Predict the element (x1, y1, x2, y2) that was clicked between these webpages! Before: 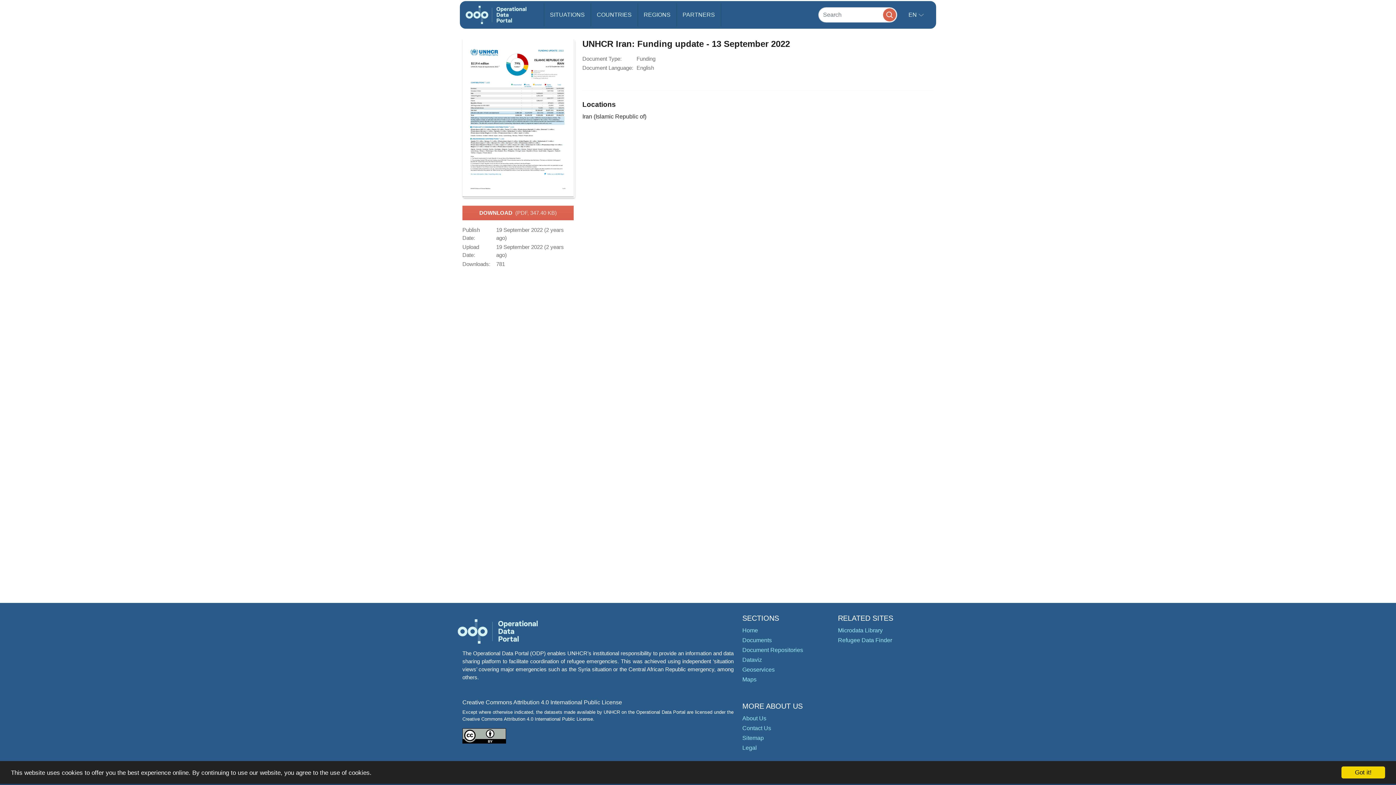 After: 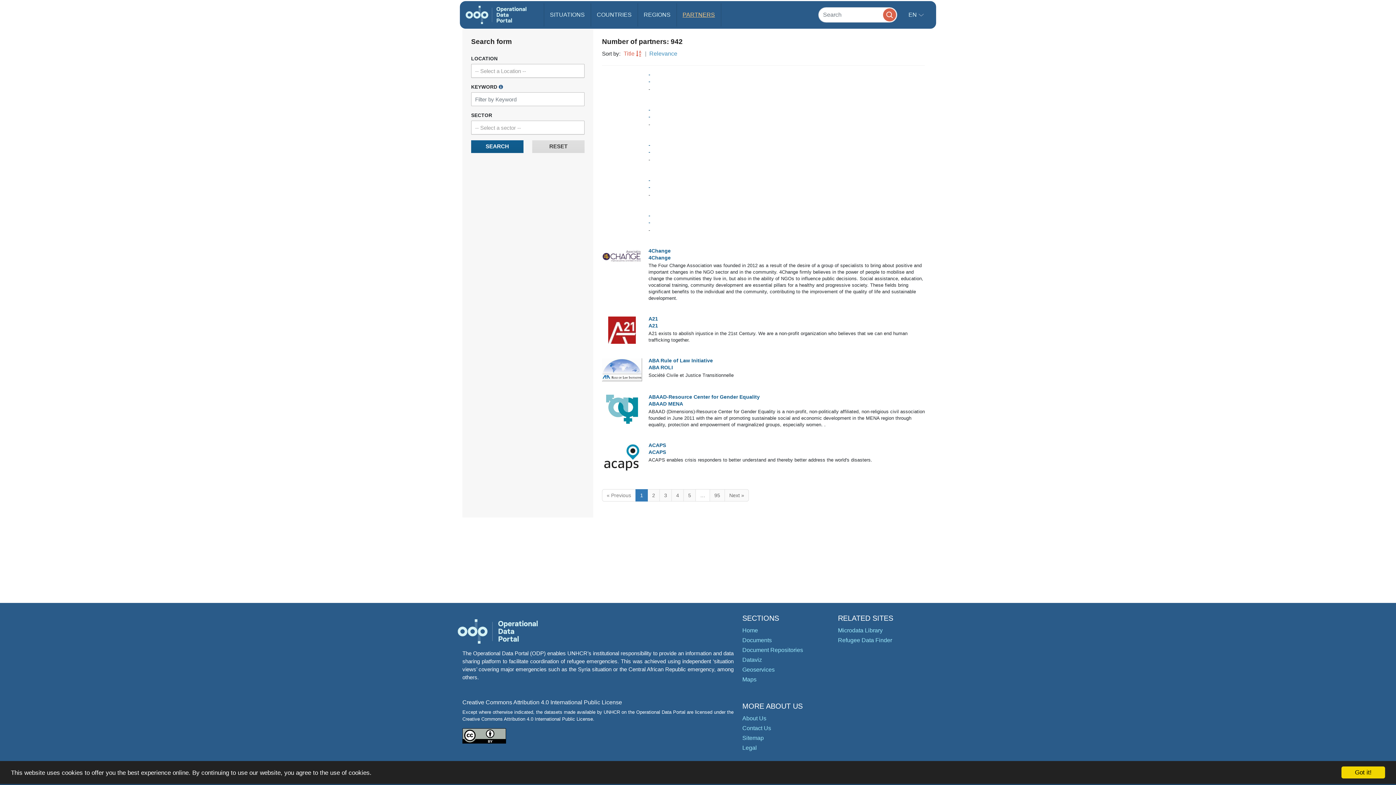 Action: bbox: (676, 3, 720, 26) label: PARTNERS